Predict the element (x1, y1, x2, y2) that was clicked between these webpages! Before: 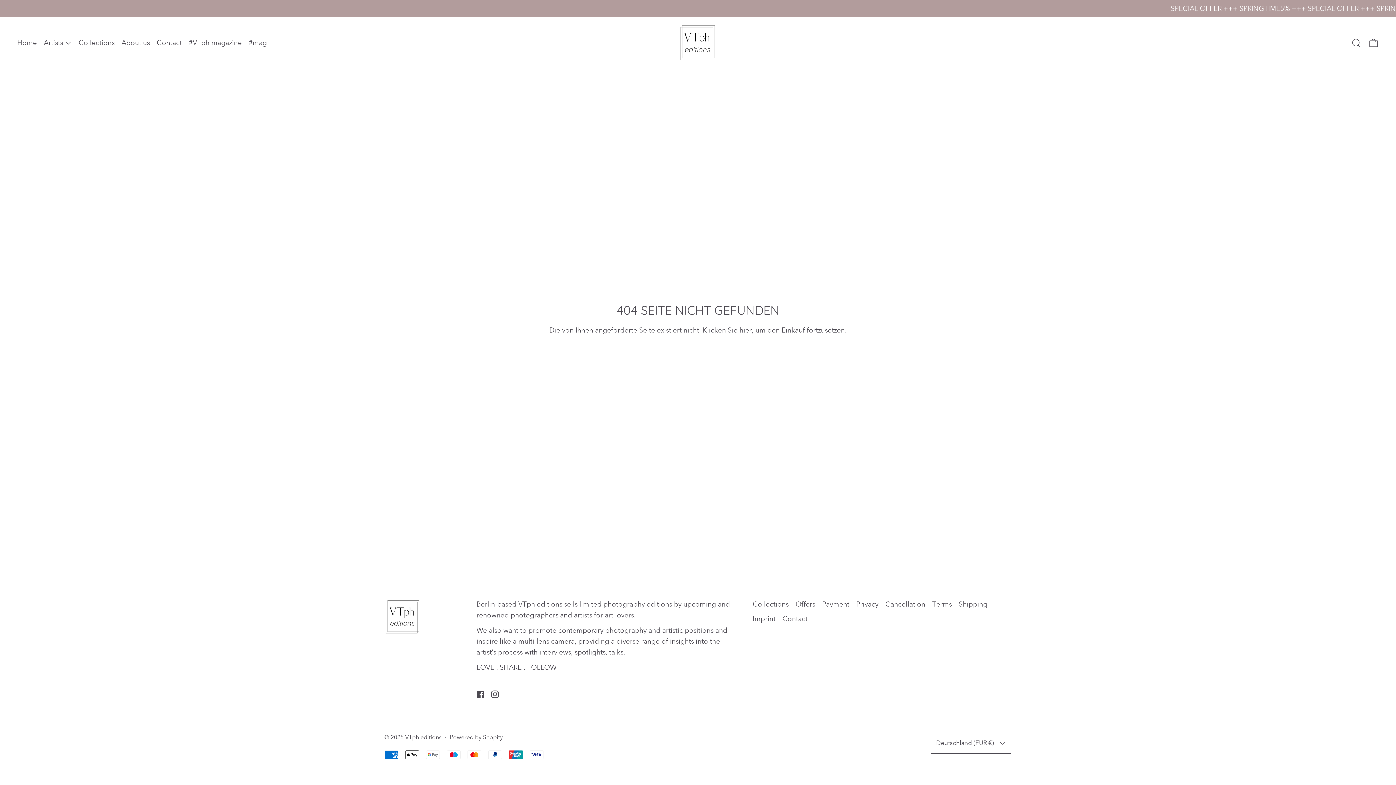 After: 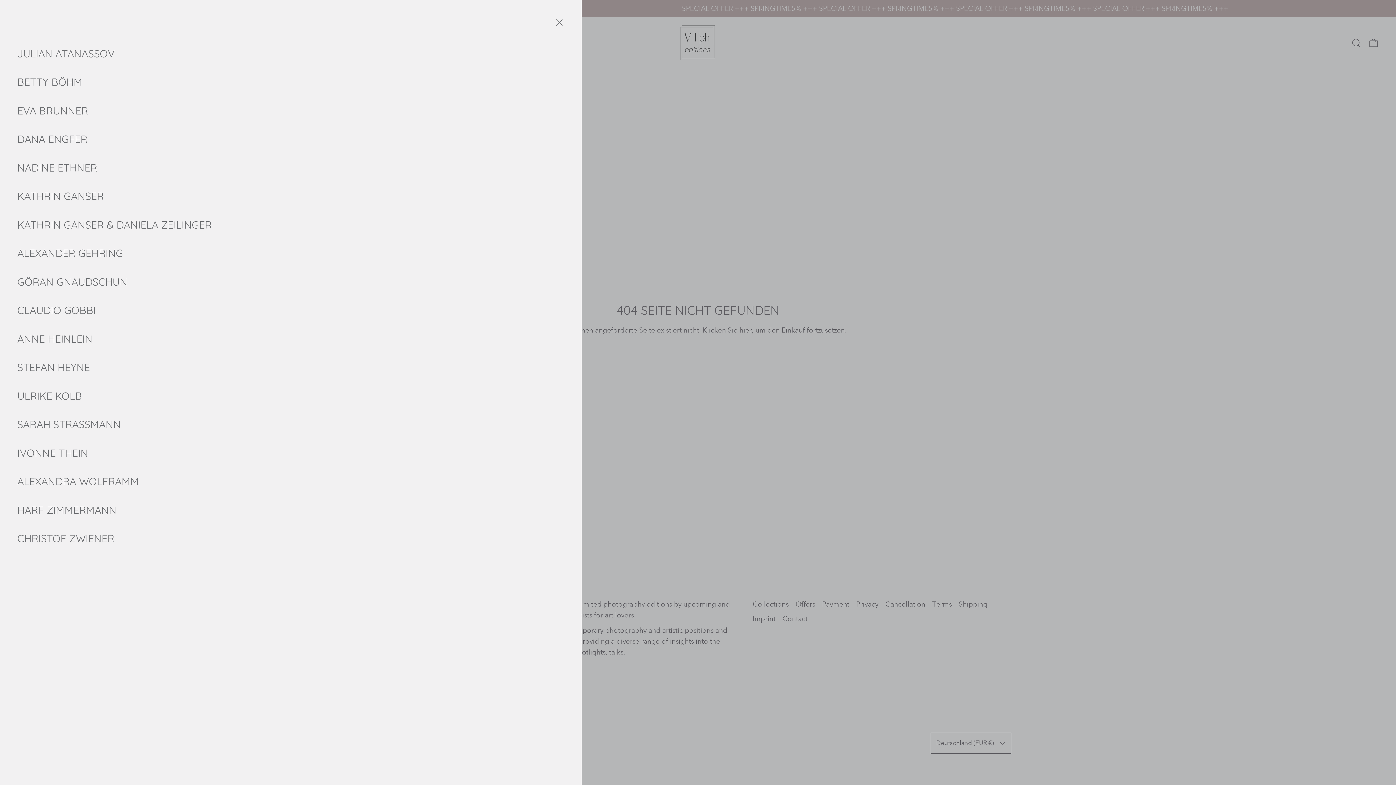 Action: label: Artists bbox: (43, 37, 71, 48)